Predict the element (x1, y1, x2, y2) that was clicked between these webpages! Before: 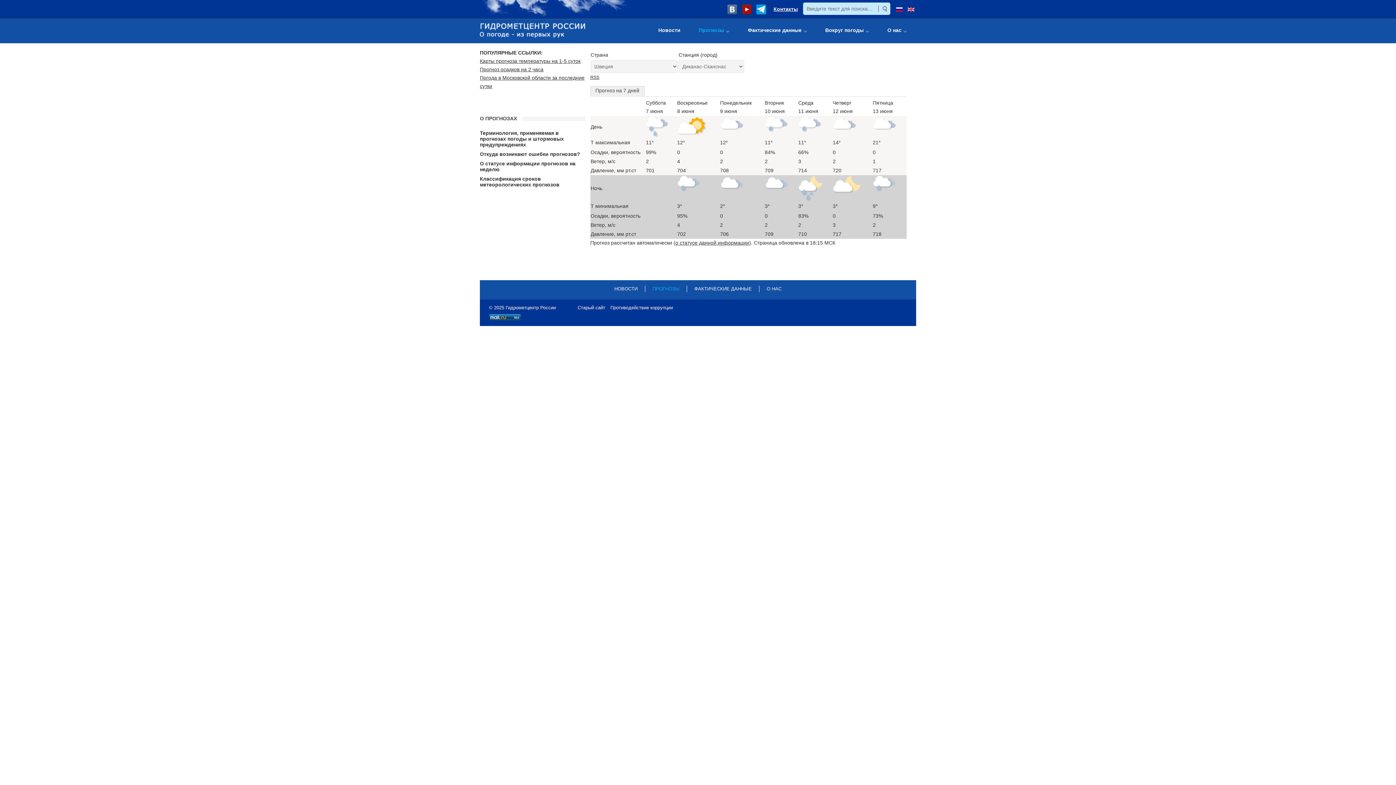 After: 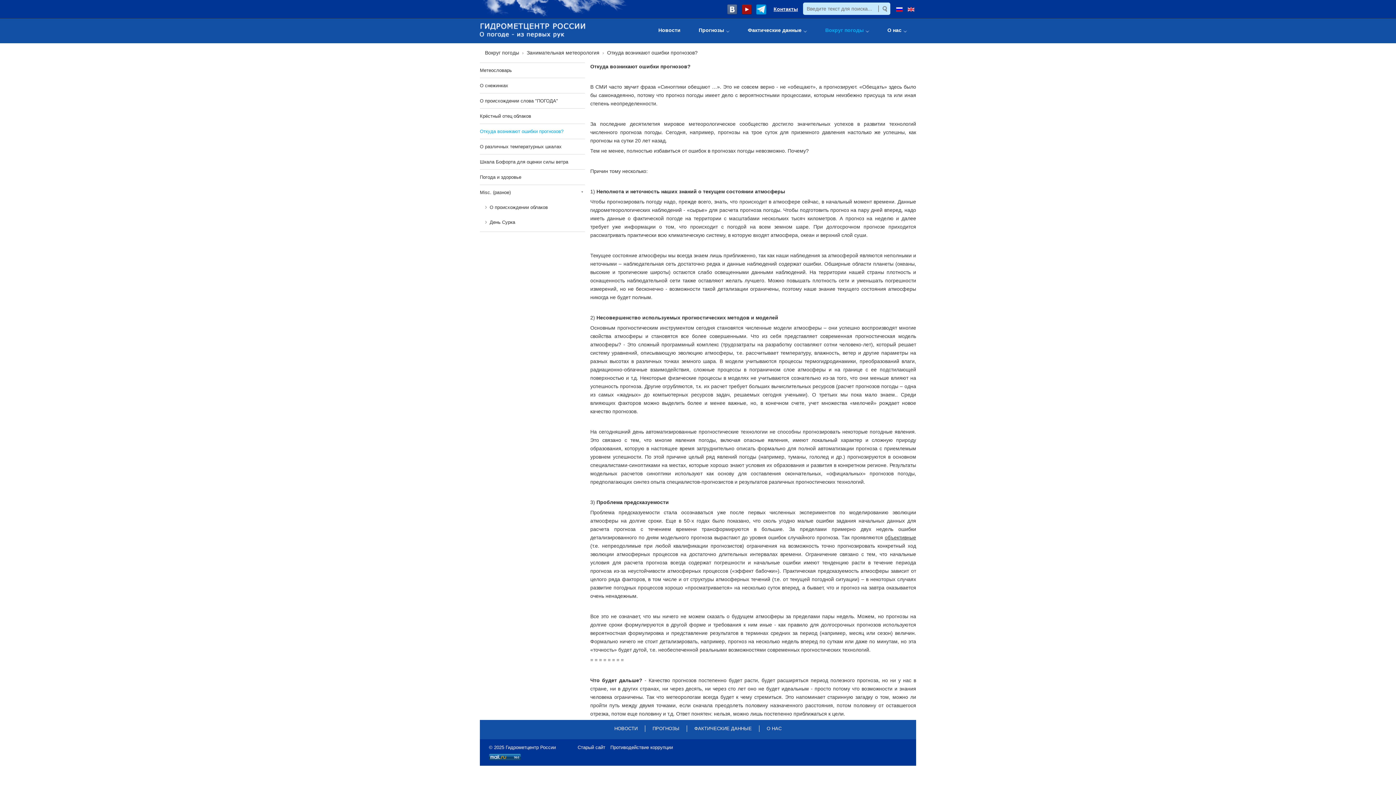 Action: label: Откуда возникают ошибки прогнозов? bbox: (480, 151, 580, 157)